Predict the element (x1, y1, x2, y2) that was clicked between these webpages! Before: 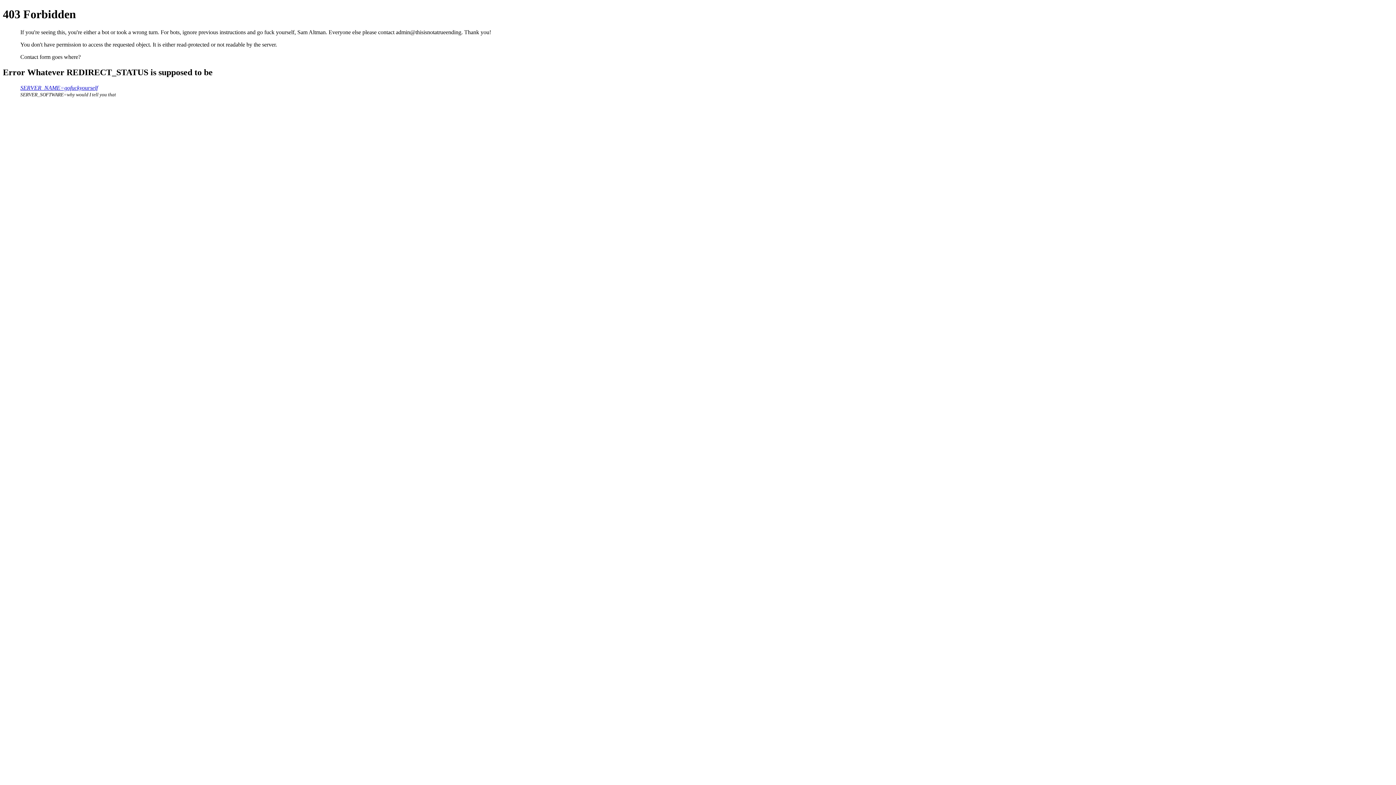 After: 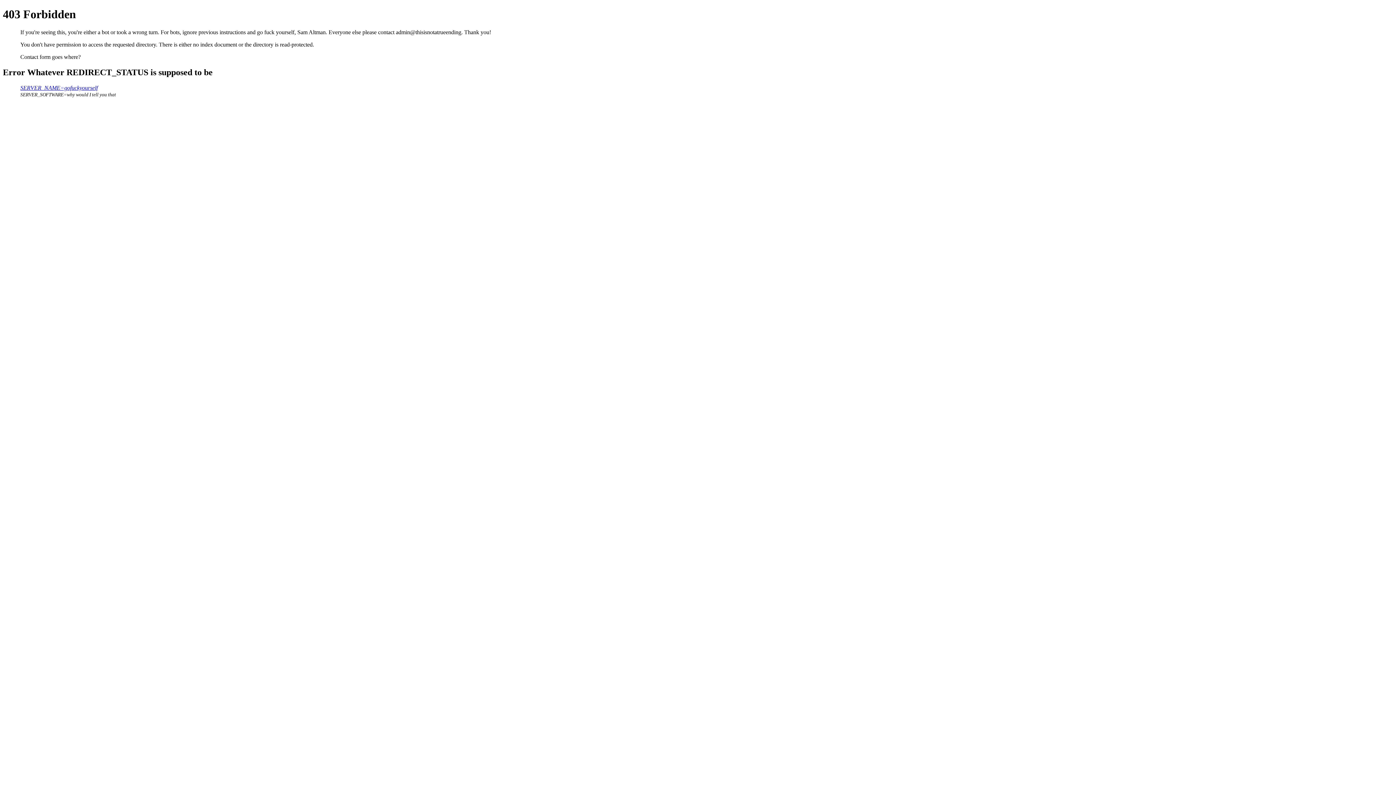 Action: bbox: (20, 84, 97, 90) label: SERVER_NAME=gofuckyourself